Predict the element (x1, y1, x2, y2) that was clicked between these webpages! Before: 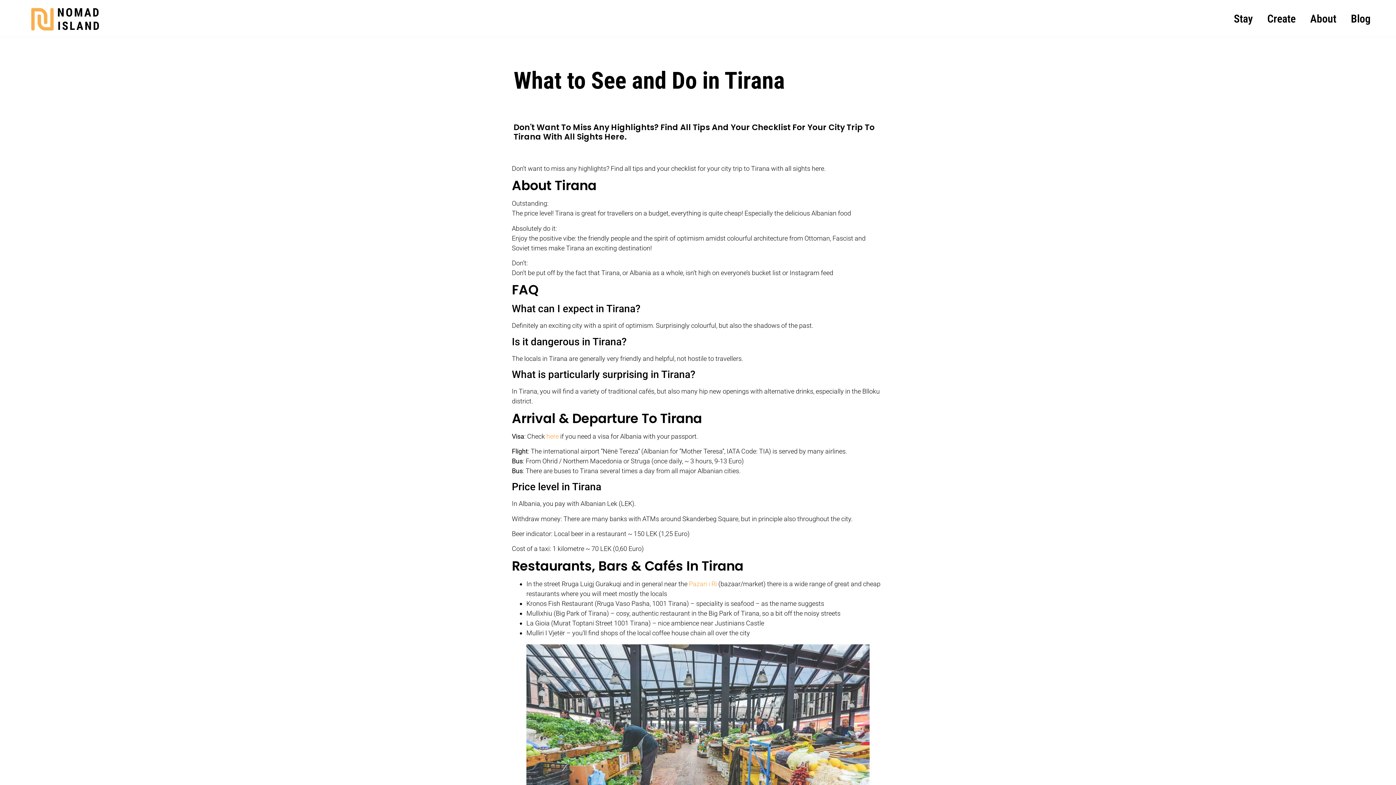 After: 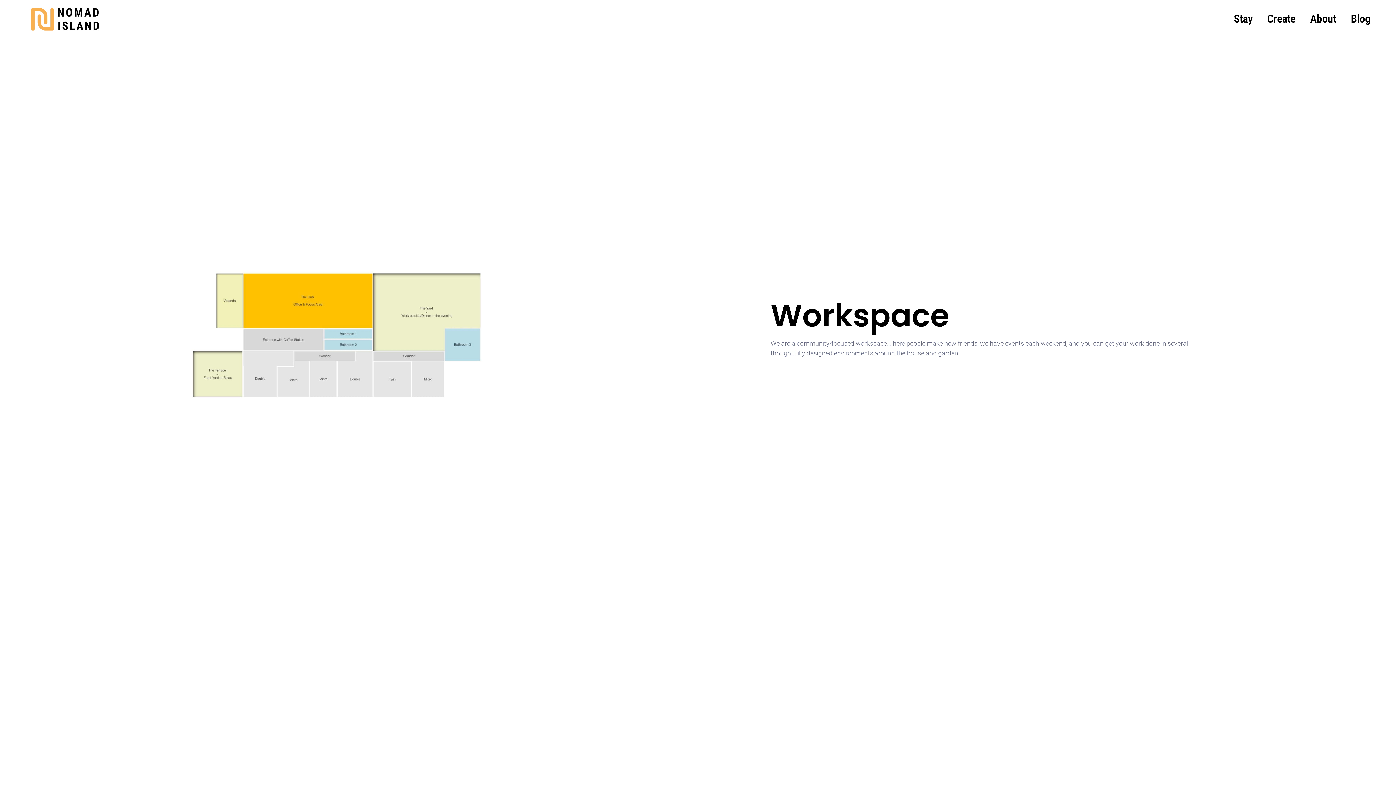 Action: bbox: (1260, 12, 1303, 25) label: Create